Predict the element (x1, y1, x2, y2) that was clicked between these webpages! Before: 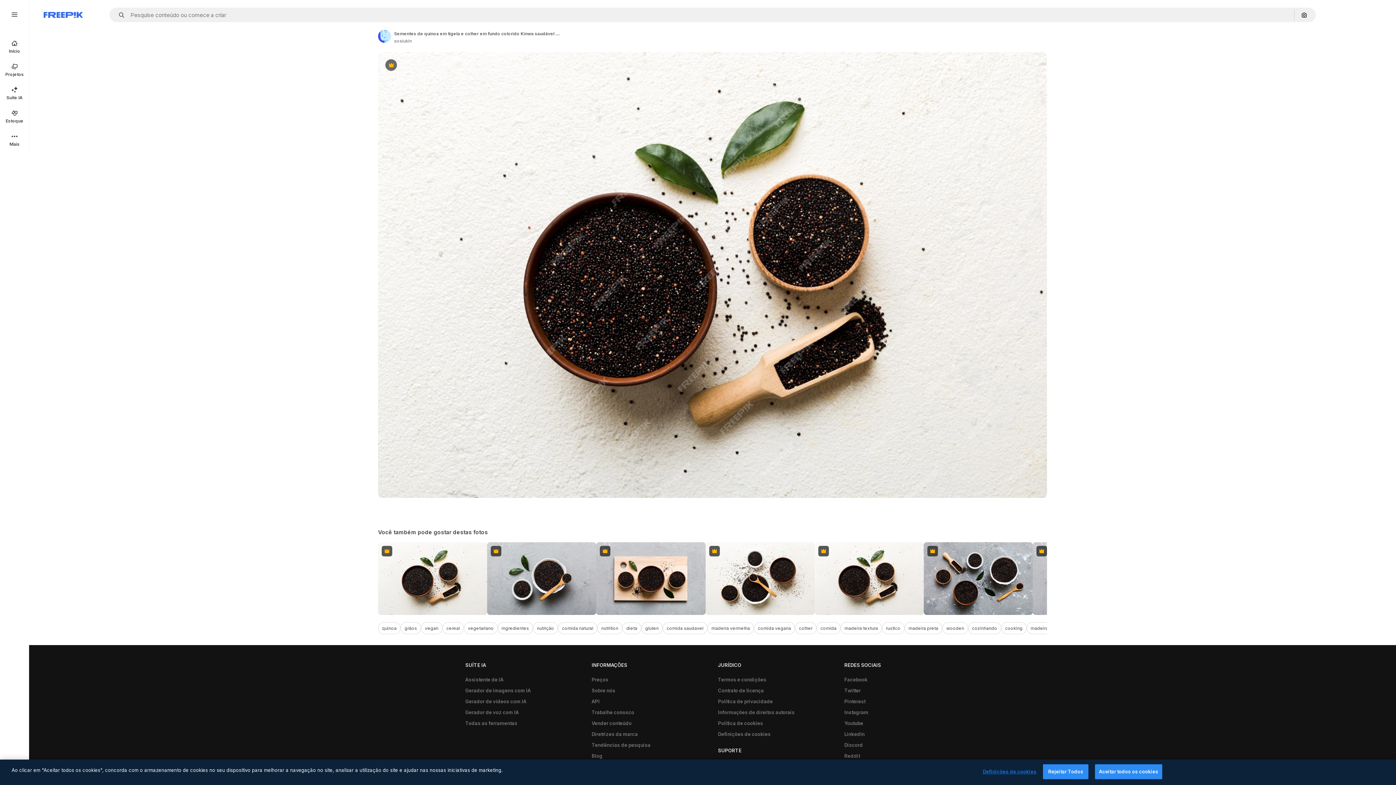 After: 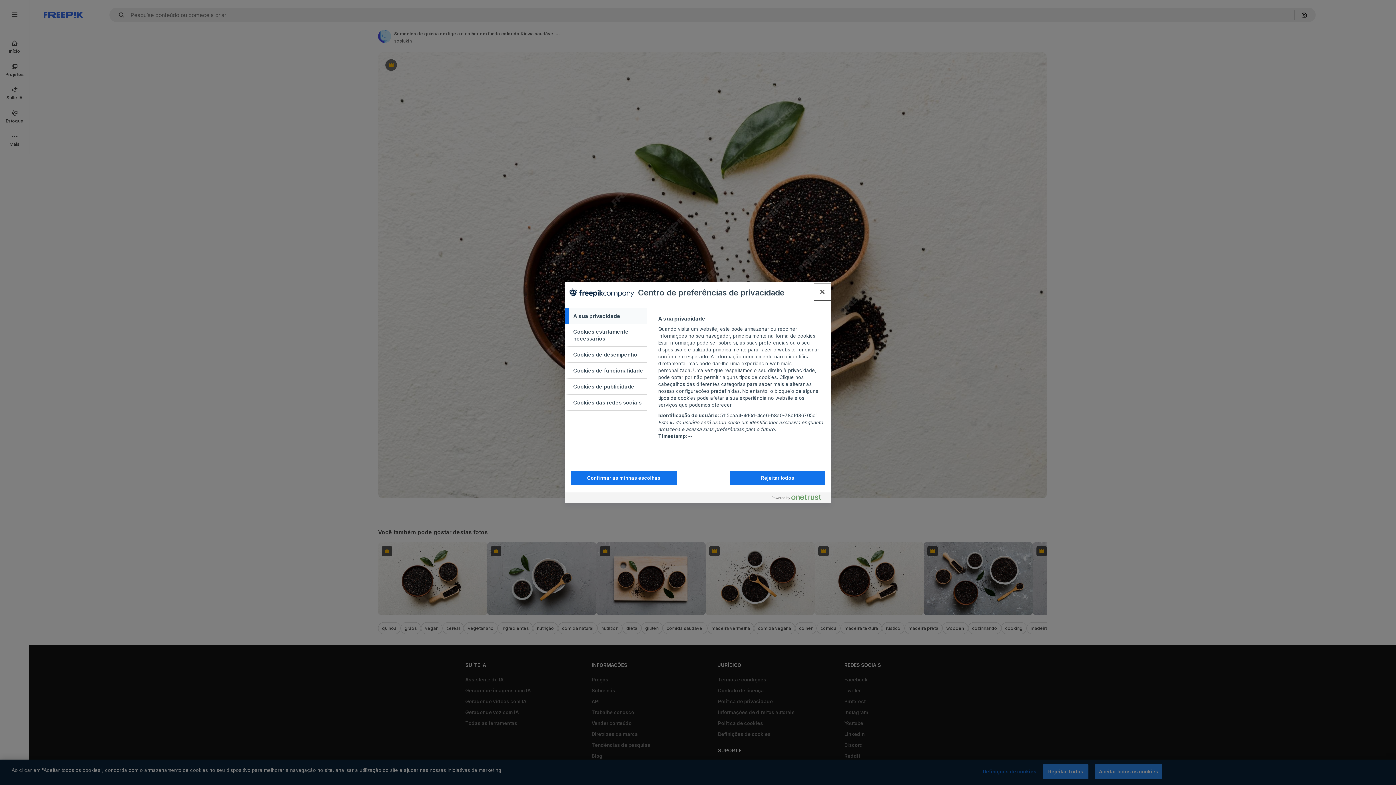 Action: label: Definições de cookies bbox: (983, 765, 1036, 779)